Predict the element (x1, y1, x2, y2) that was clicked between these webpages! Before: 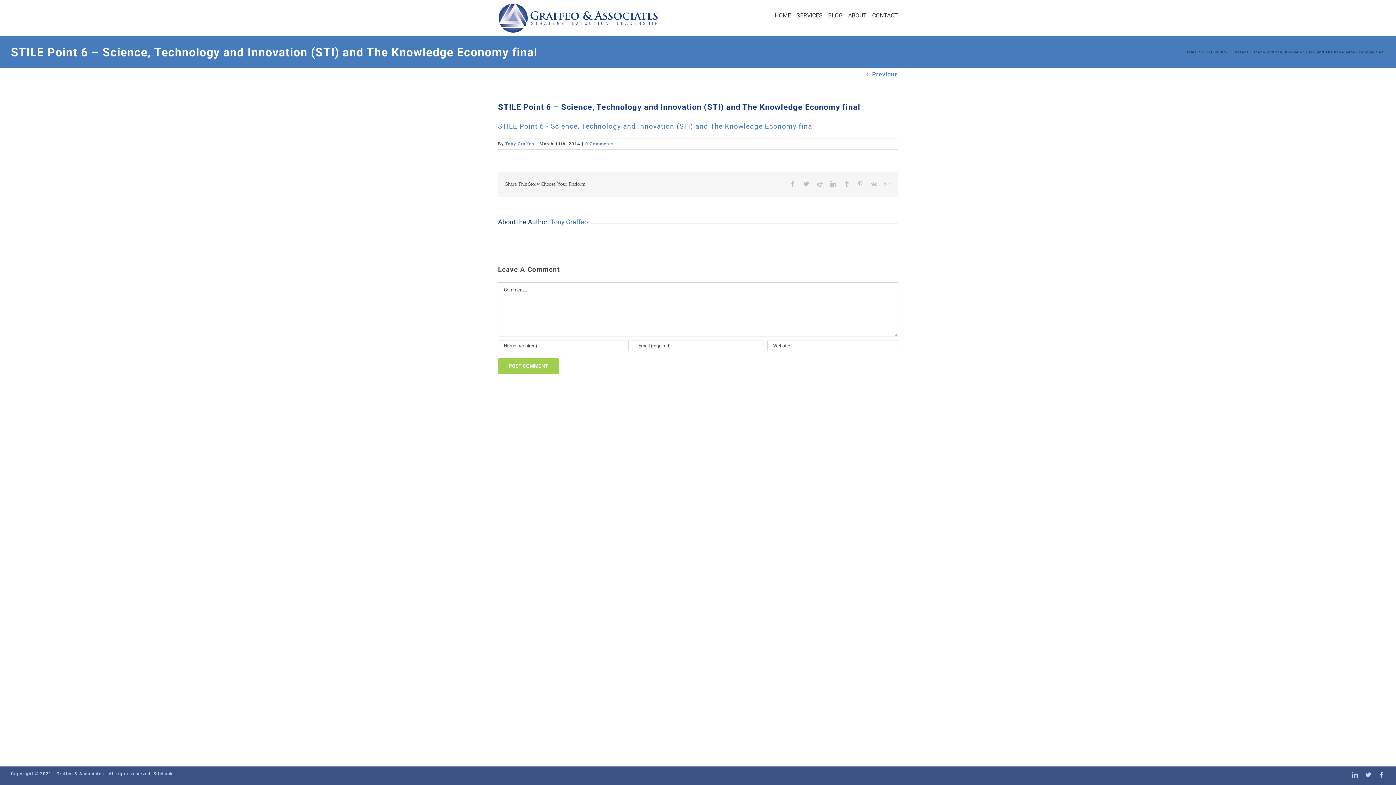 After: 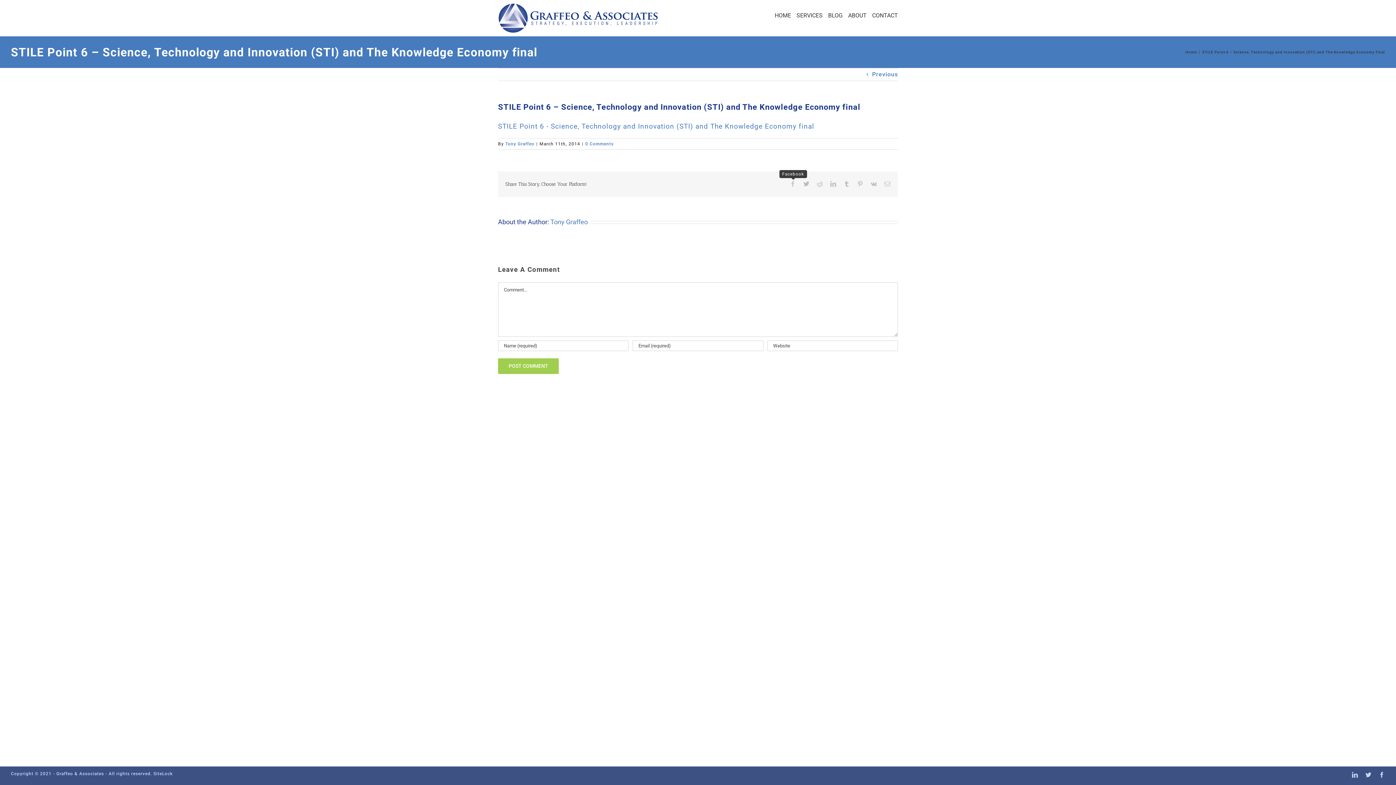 Action: bbox: (790, 181, 796, 186) label: Facebook